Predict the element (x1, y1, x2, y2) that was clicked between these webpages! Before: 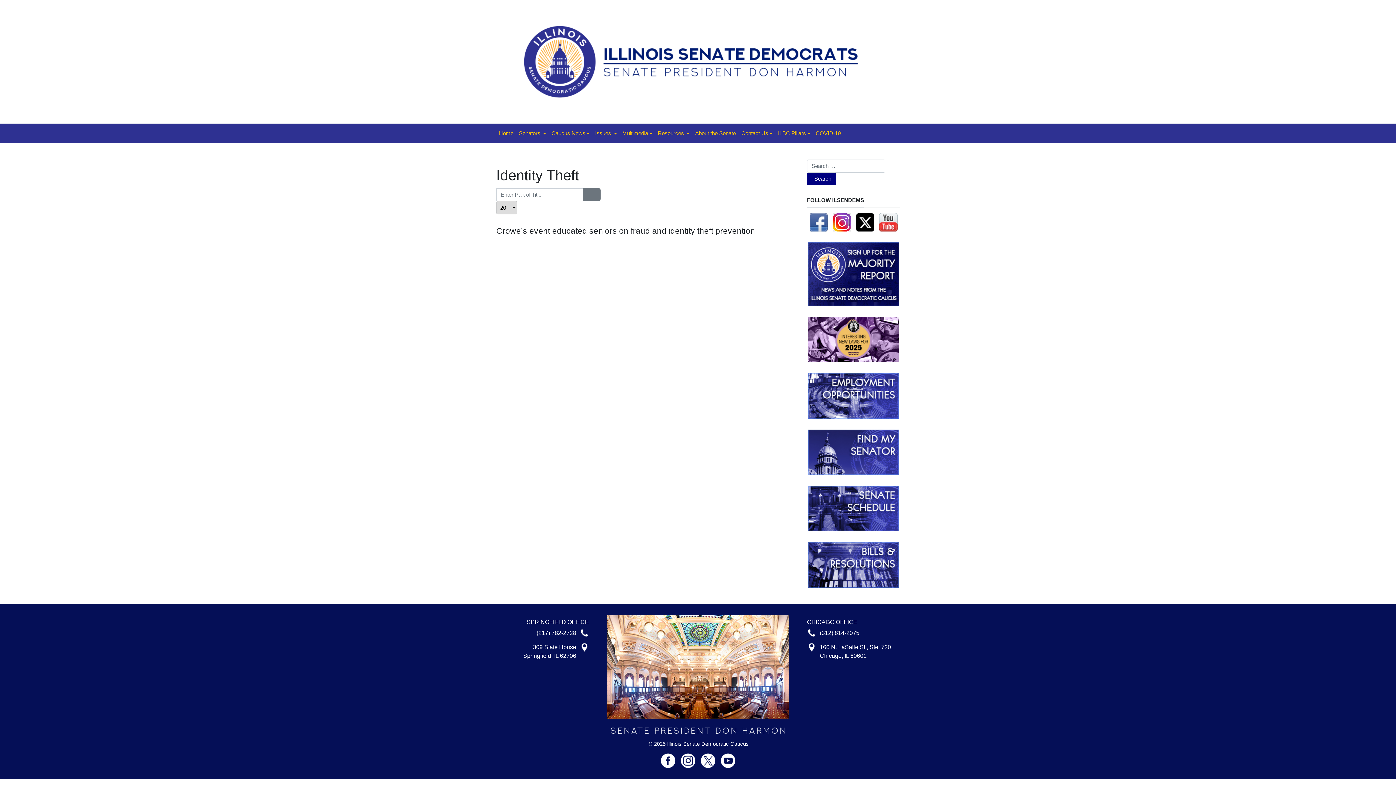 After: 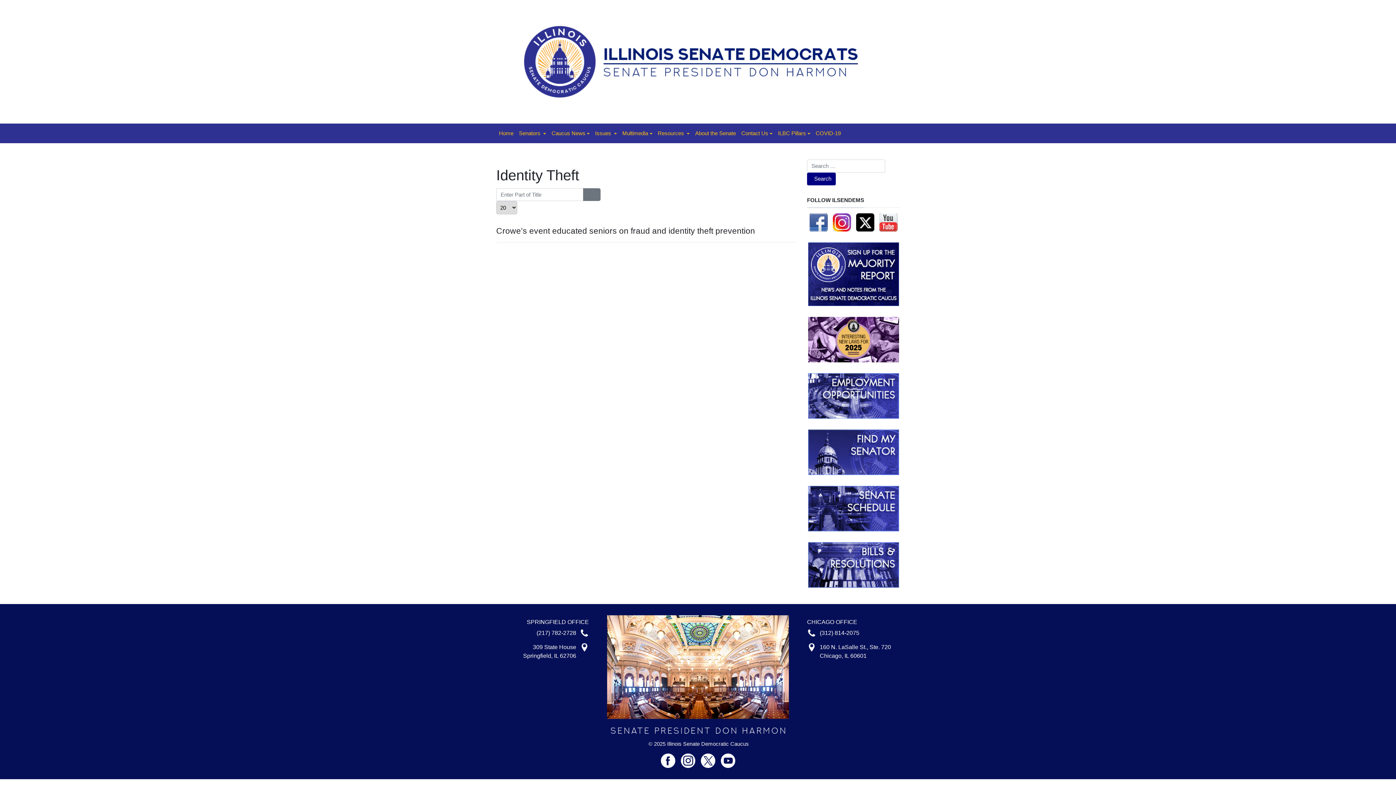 Action: bbox: (807, 429, 900, 475)